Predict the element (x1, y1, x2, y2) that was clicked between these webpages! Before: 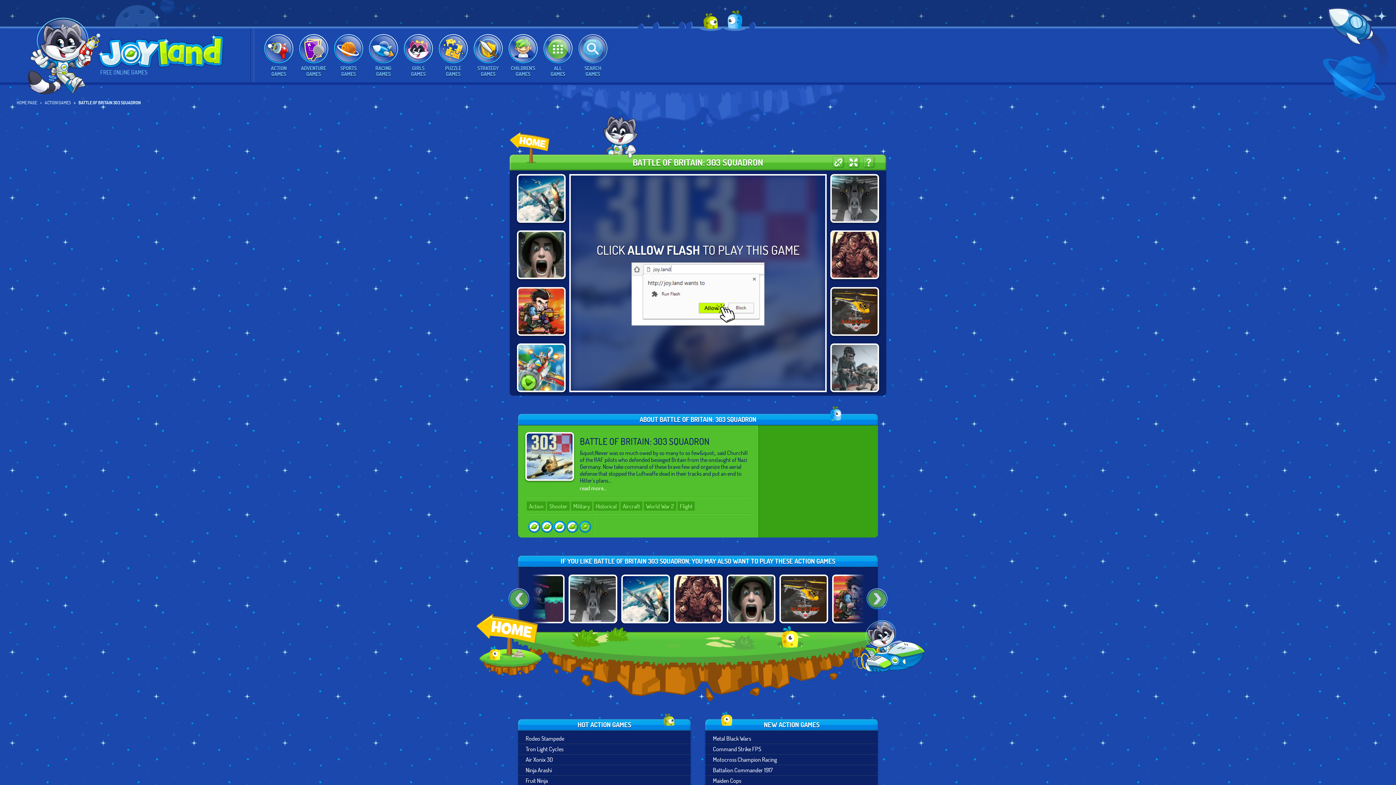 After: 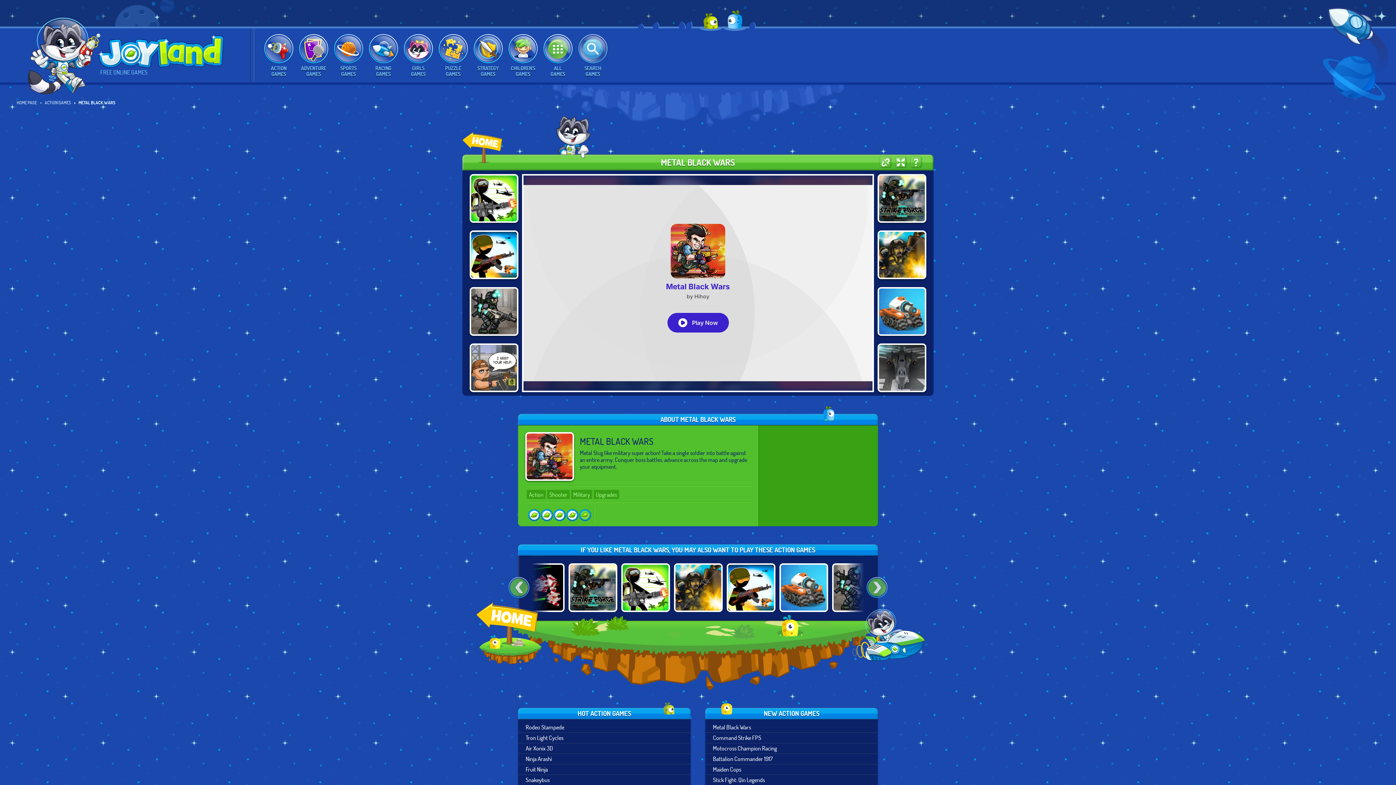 Action: bbox: (517, 287, 565, 335) label: METAL BLACK WARS